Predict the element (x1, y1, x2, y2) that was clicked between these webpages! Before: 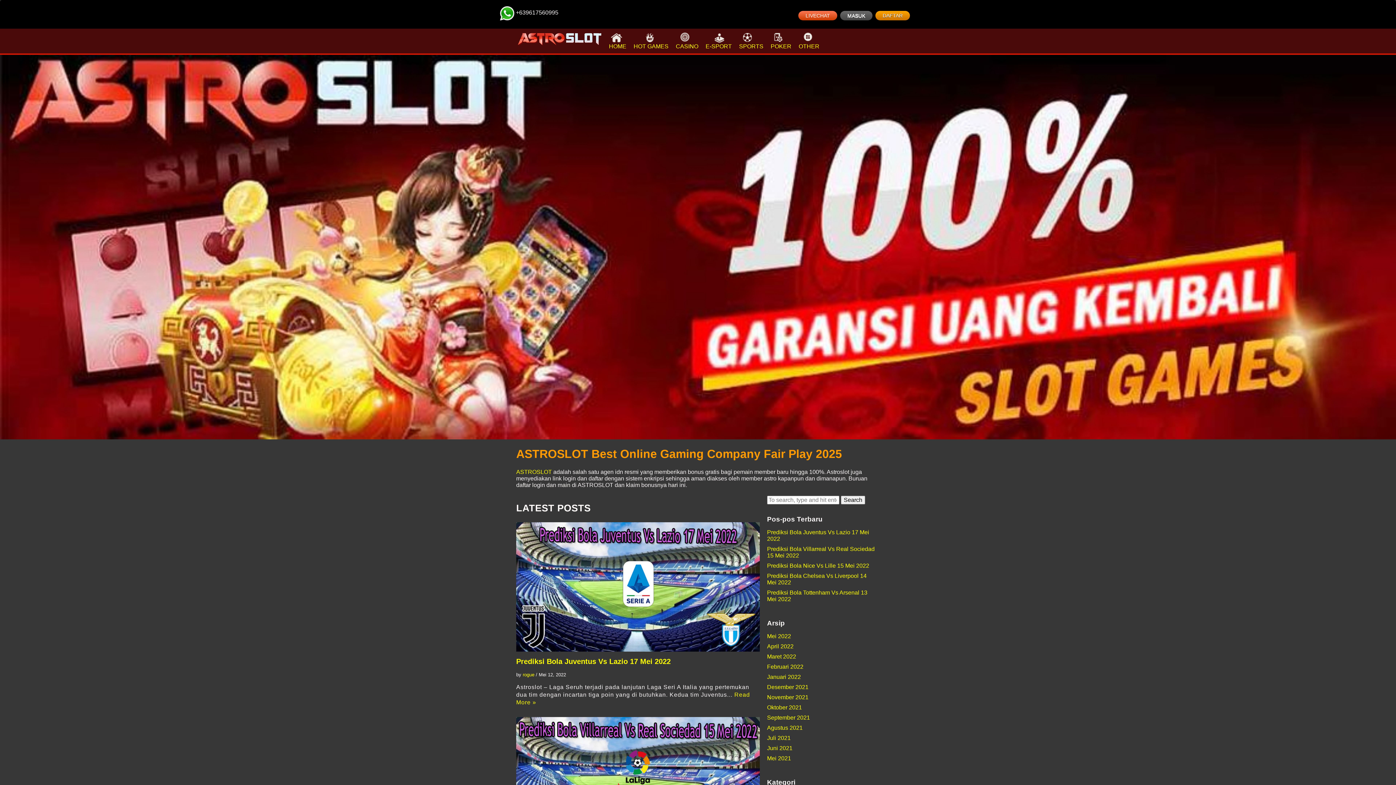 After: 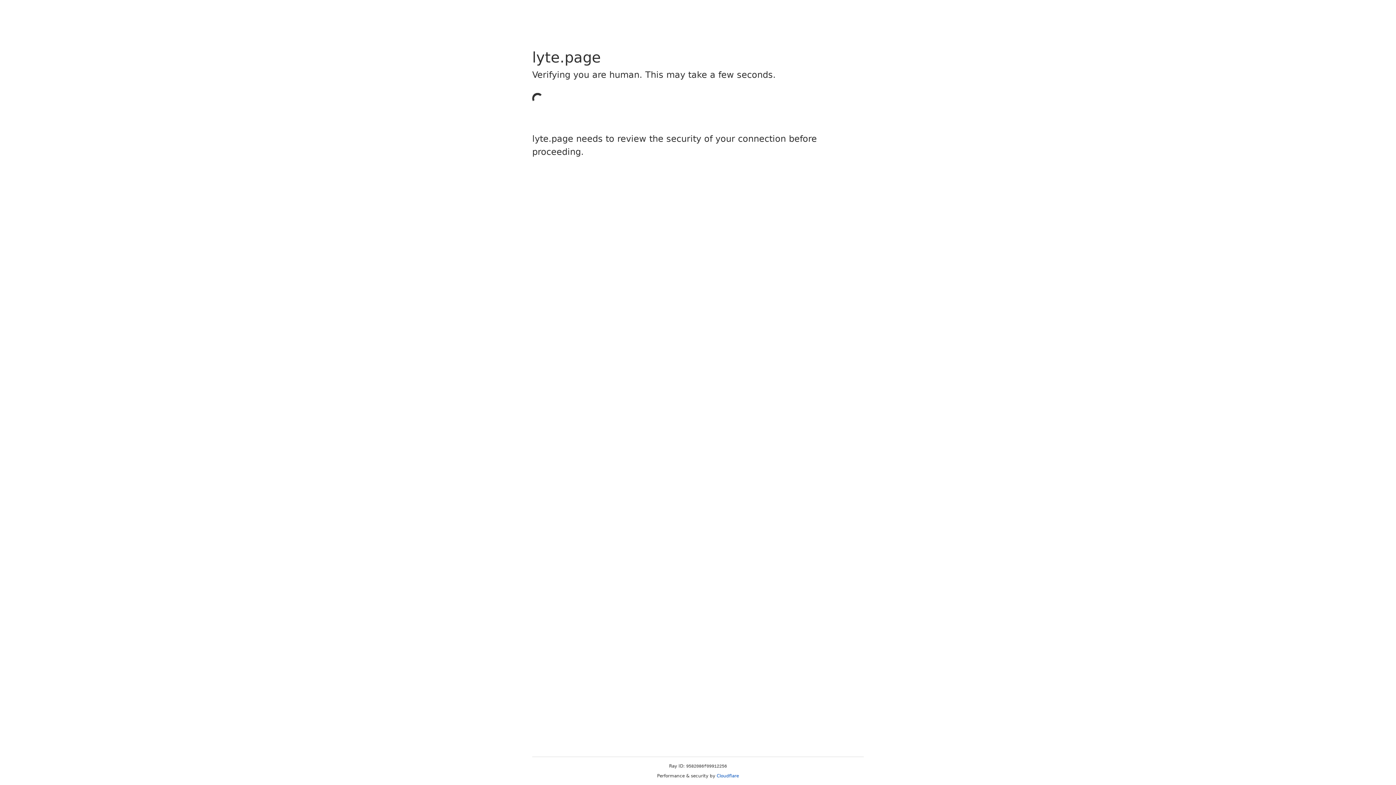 Action: label: HOT GAMES bbox: (633, 32, 668, 49)